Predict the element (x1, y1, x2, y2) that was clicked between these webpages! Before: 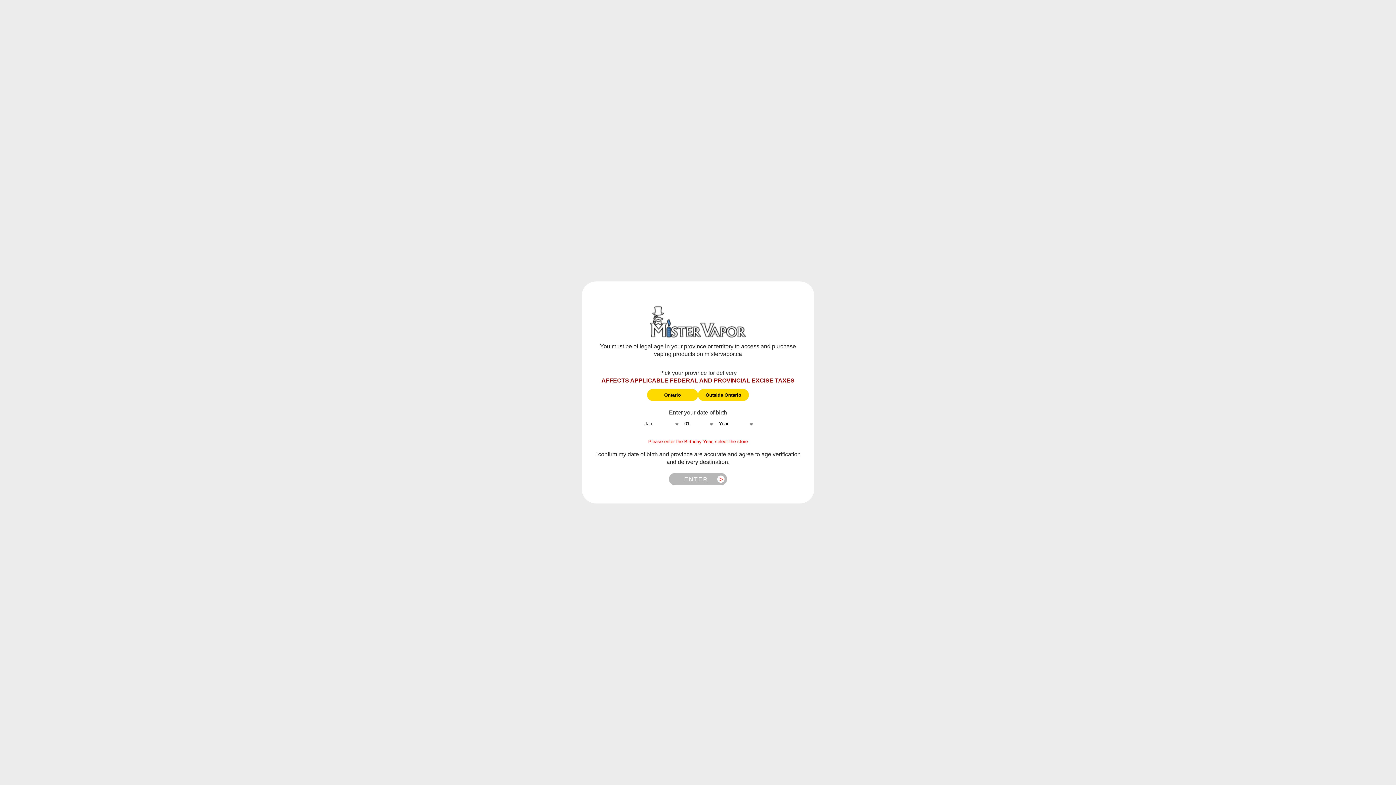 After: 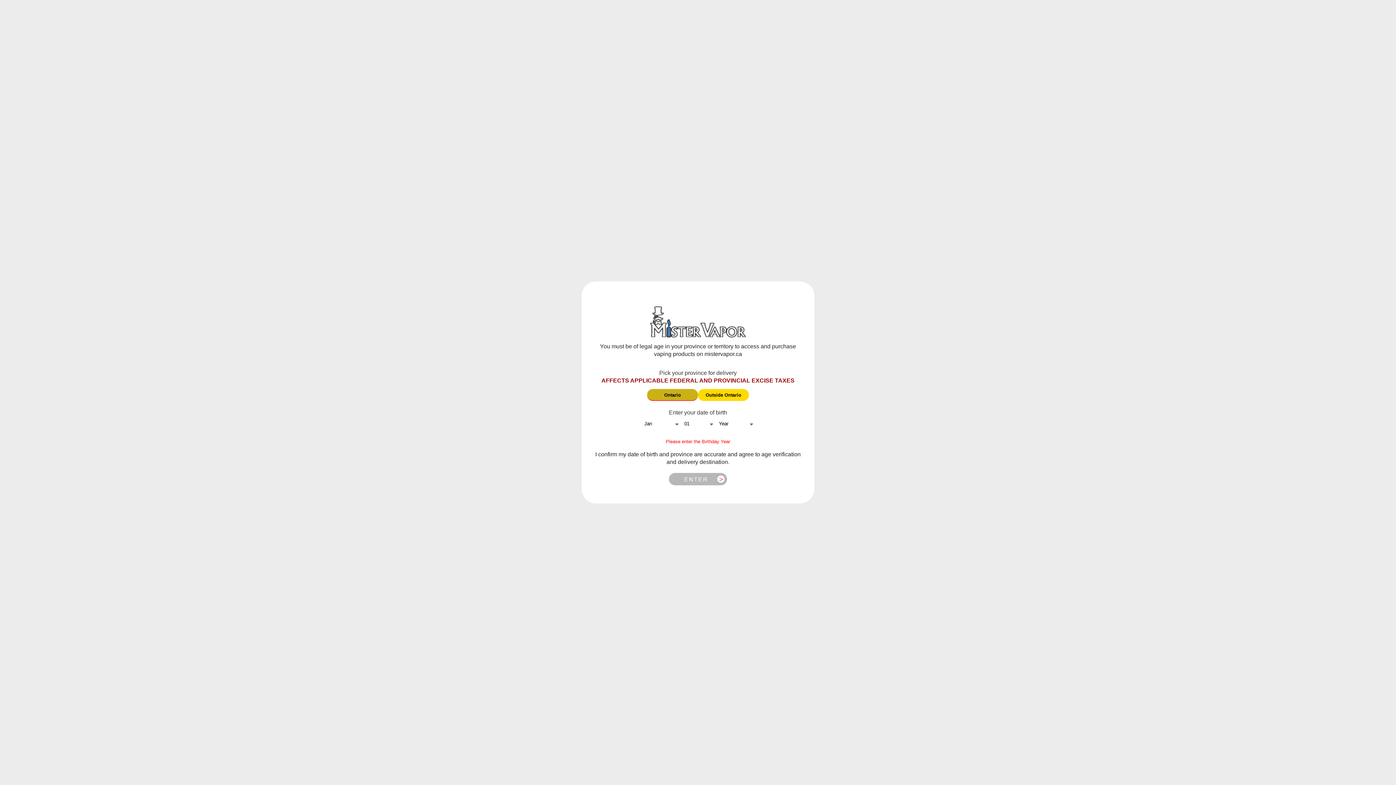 Action: bbox: (647, 389, 698, 401) label: Ontario